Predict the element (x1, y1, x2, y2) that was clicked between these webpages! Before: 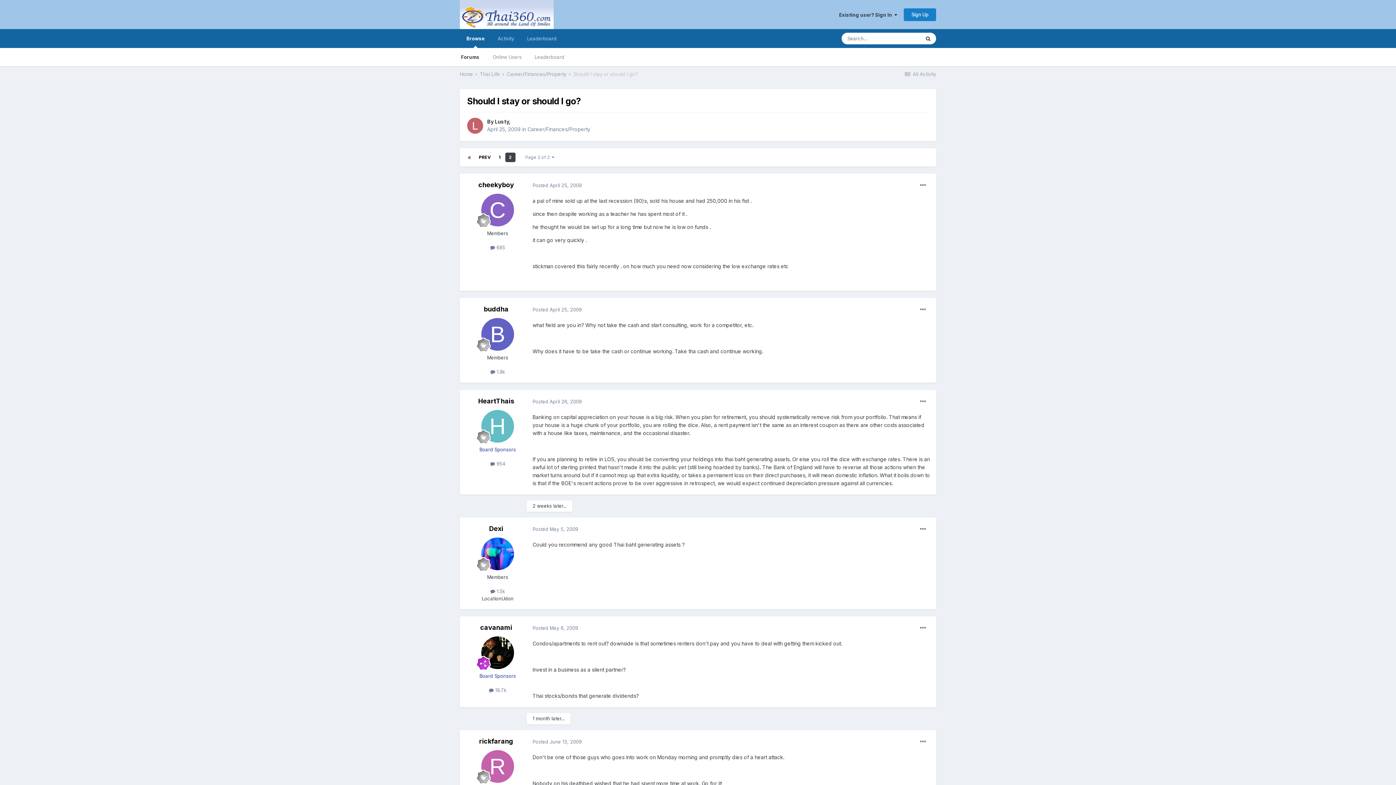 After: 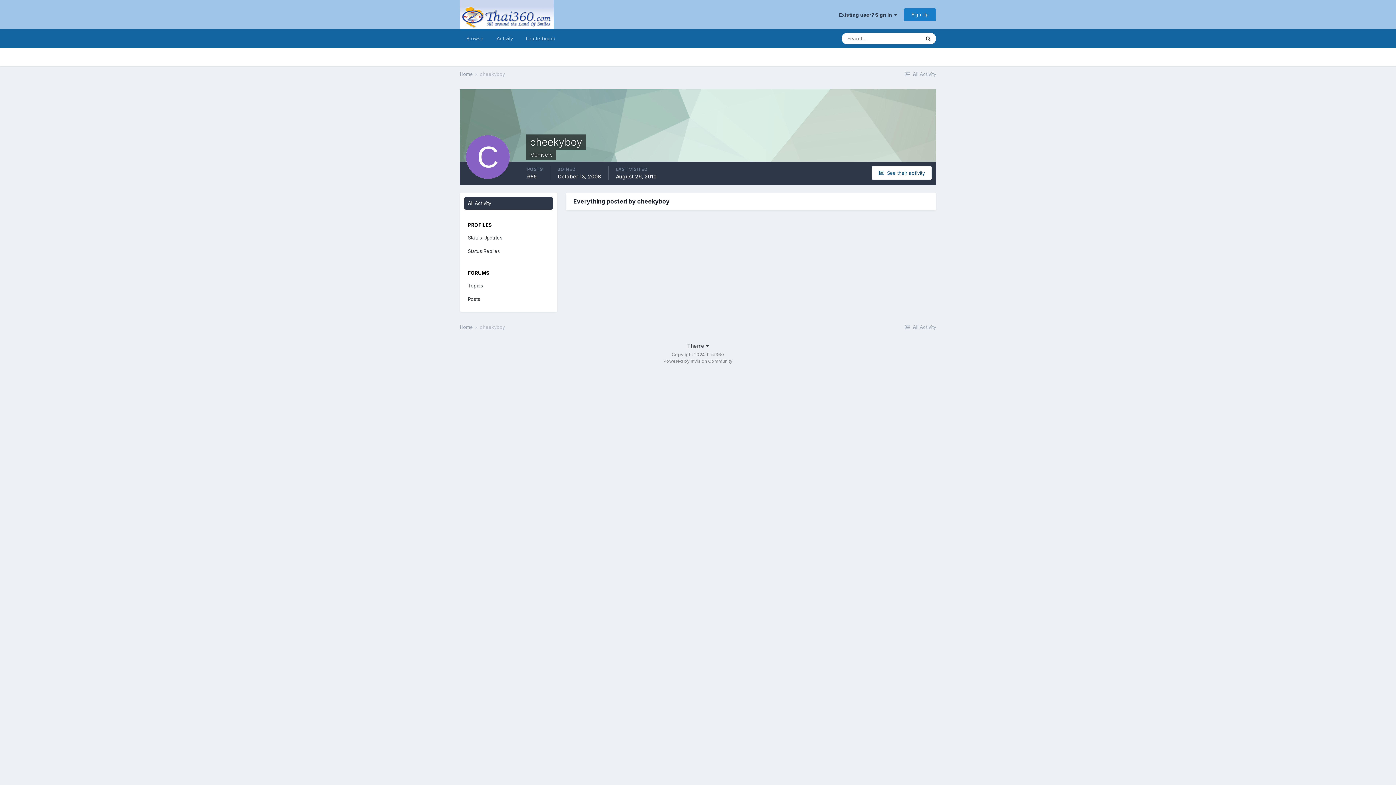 Action: bbox: (490, 244, 505, 250) label:  685